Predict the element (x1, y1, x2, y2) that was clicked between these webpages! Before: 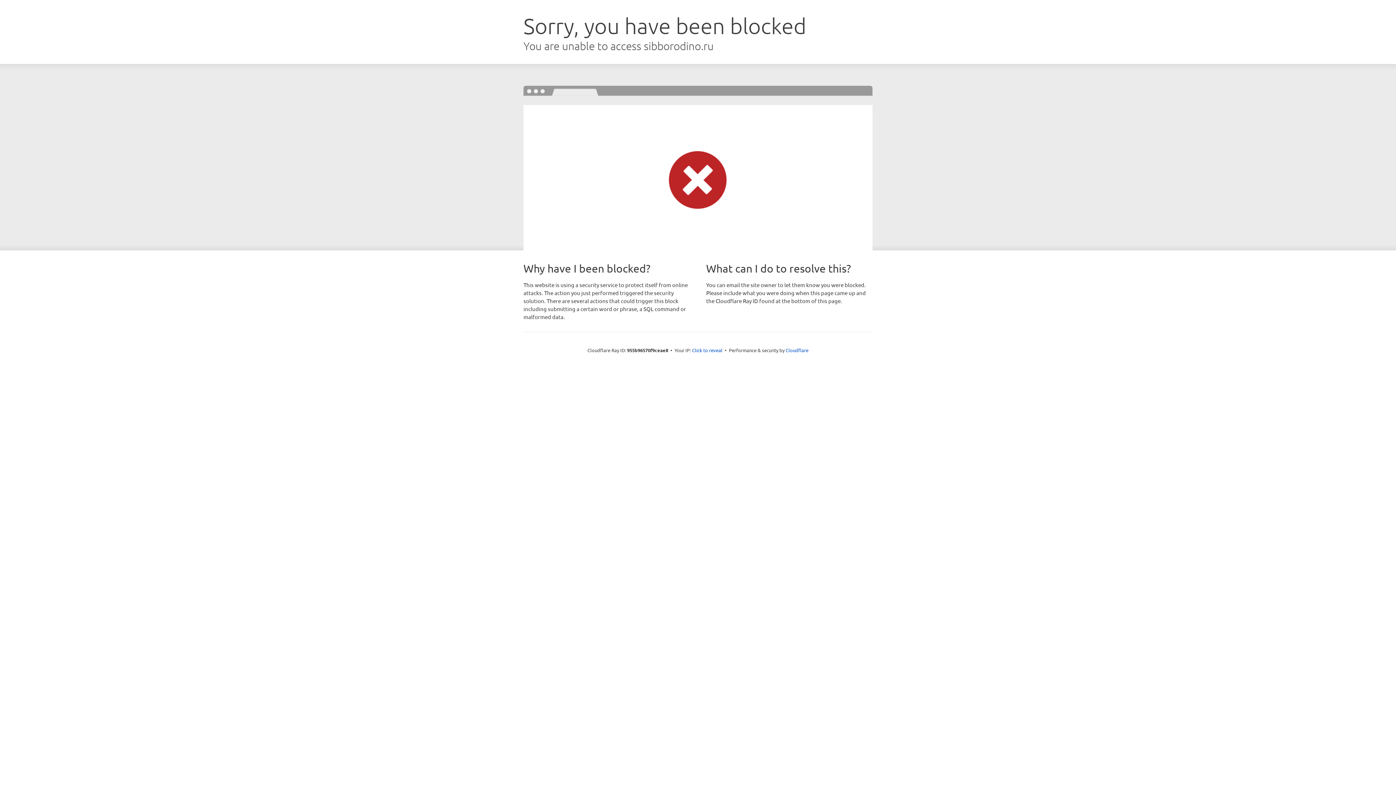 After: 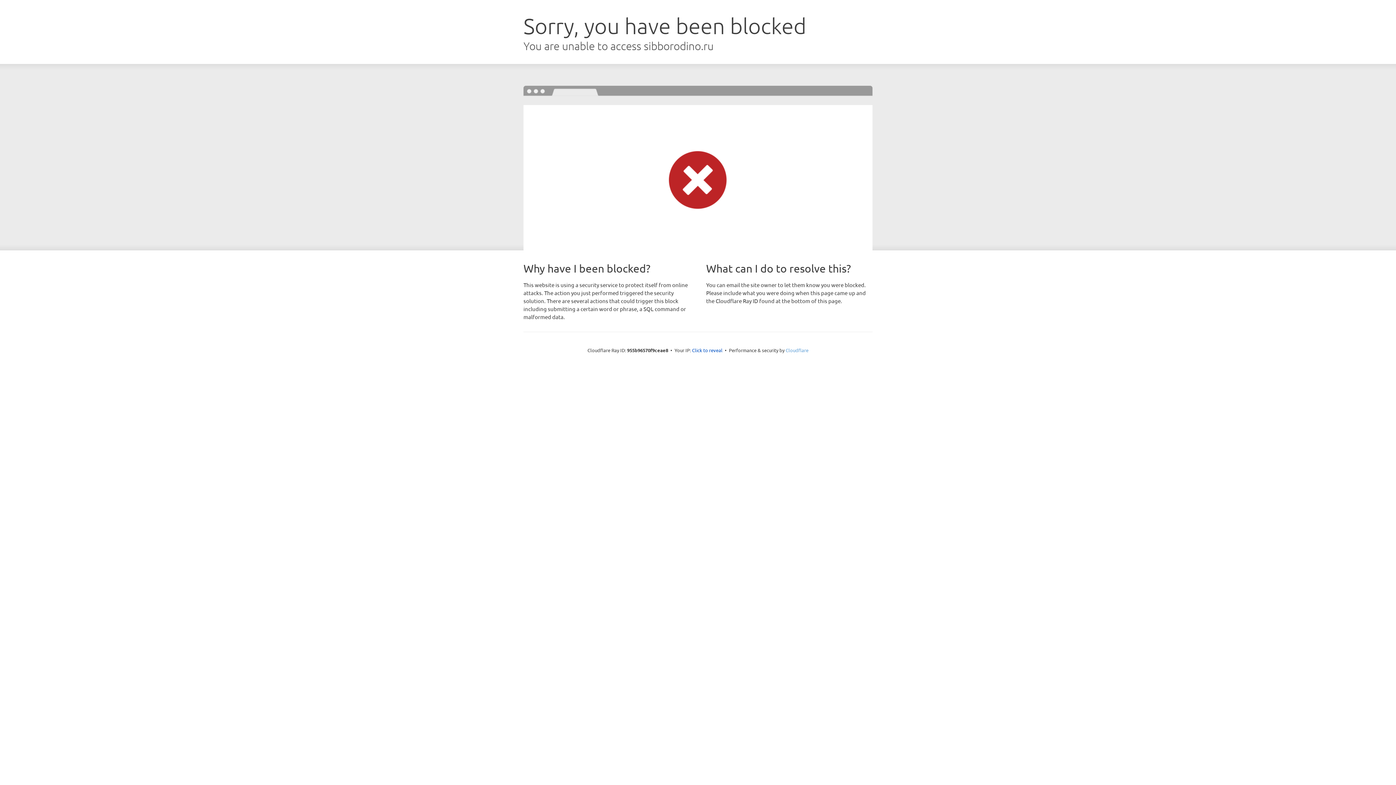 Action: label: Cloudflare bbox: (785, 347, 808, 353)